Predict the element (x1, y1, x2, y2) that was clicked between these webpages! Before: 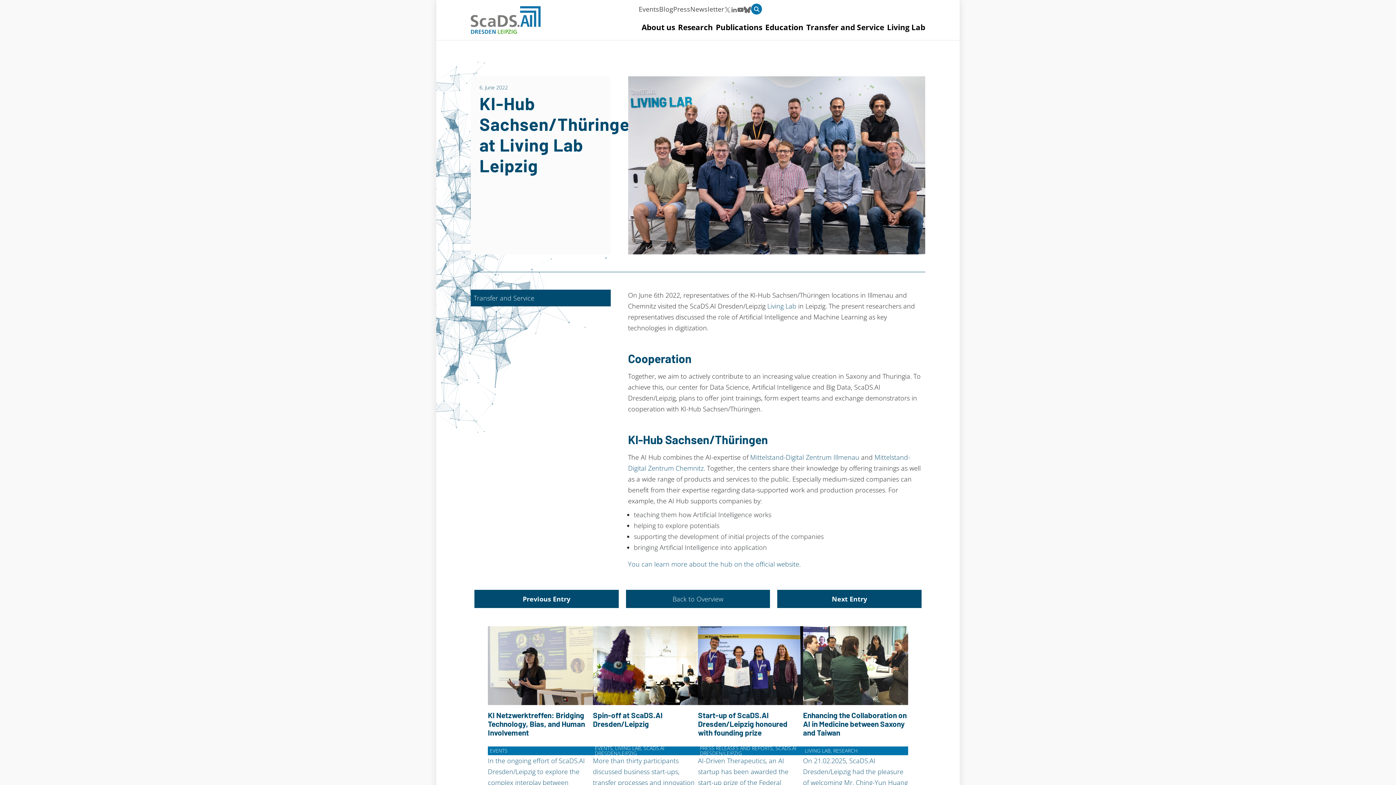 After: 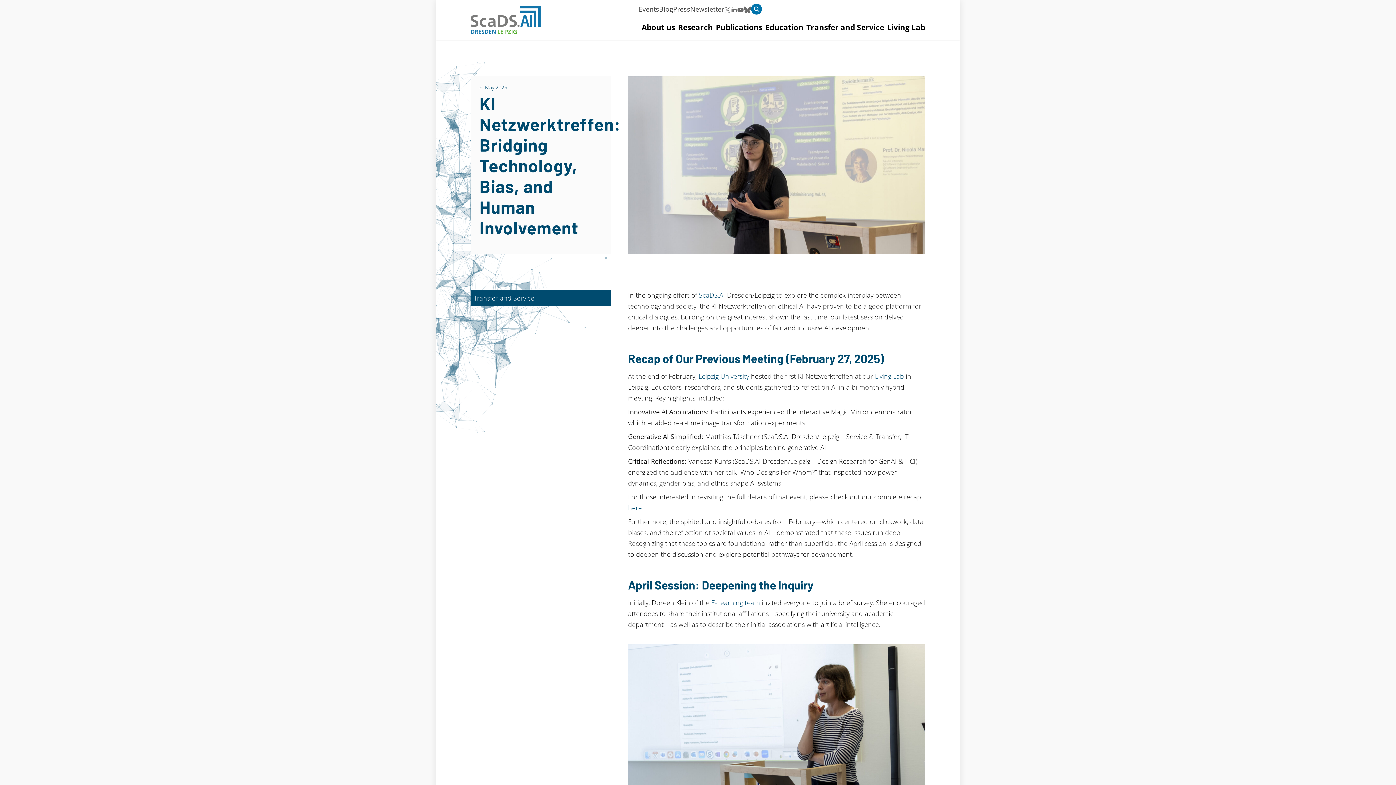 Action: label: KI Netzwerktreffen: Bridging Technology, Bias, and Human Involvement
EVENTS

In the ongoing effort of ScaDS.AI Dresden/Leipzig to explore the complex interplay between technology and […] bbox: (487, 626, 593, 808)